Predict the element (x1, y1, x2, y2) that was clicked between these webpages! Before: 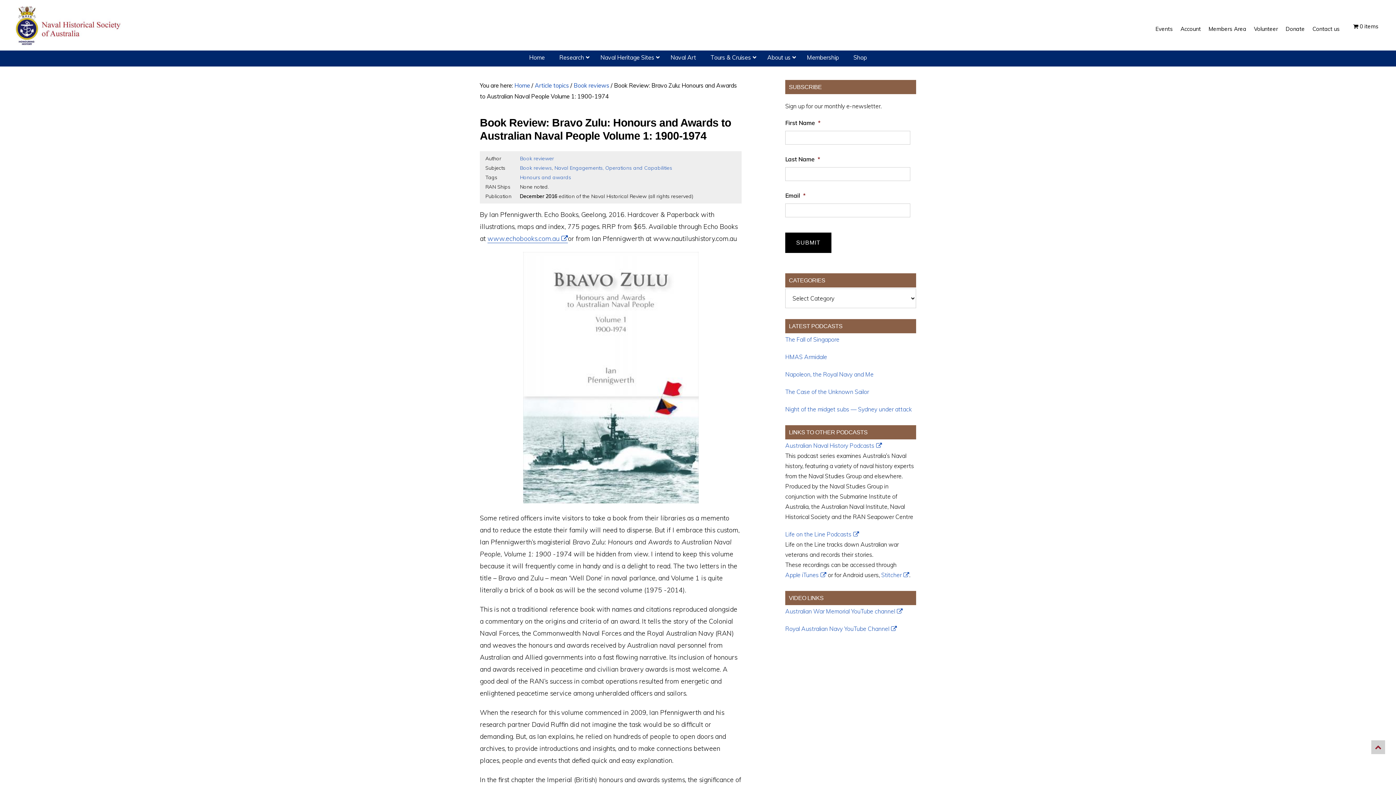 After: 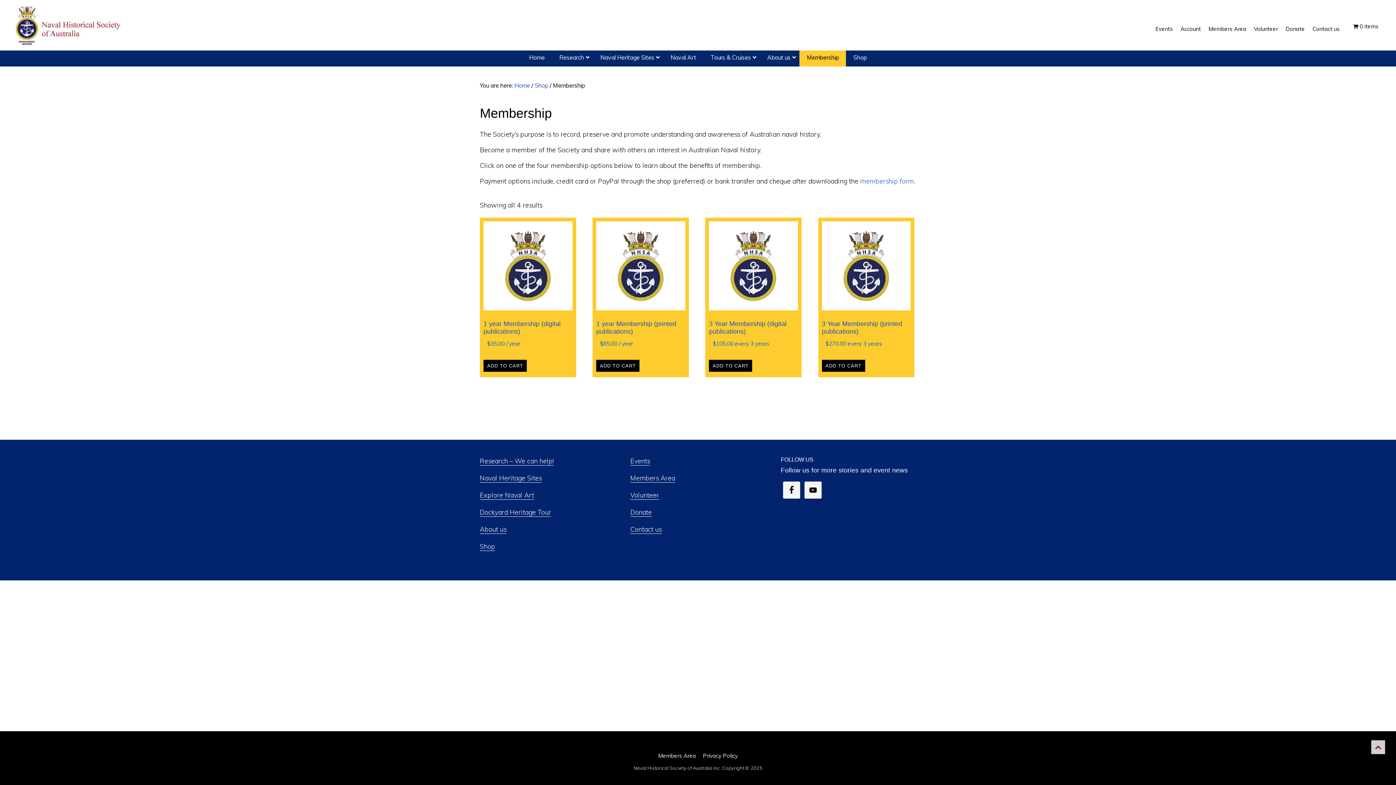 Action: label: Membership bbox: (799, 48, 846, 66)